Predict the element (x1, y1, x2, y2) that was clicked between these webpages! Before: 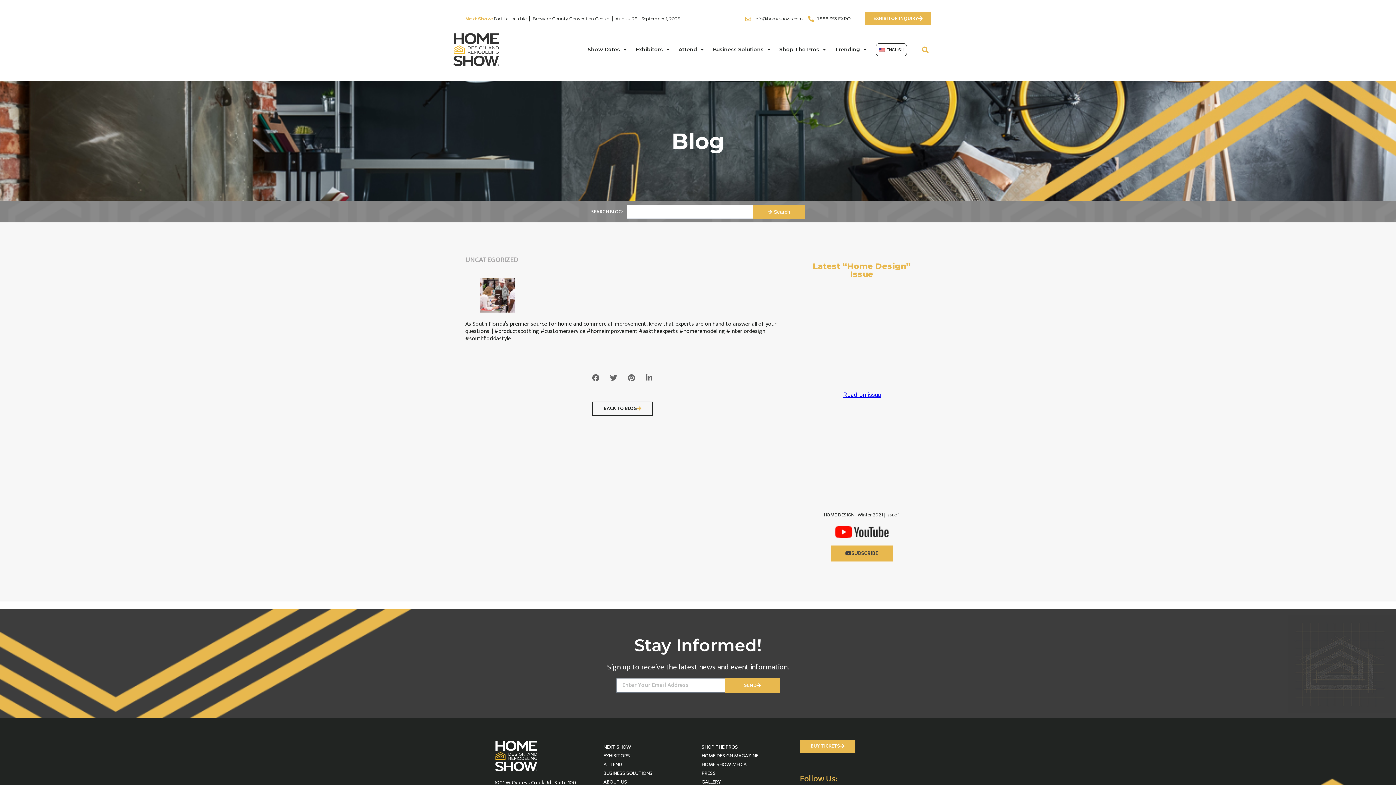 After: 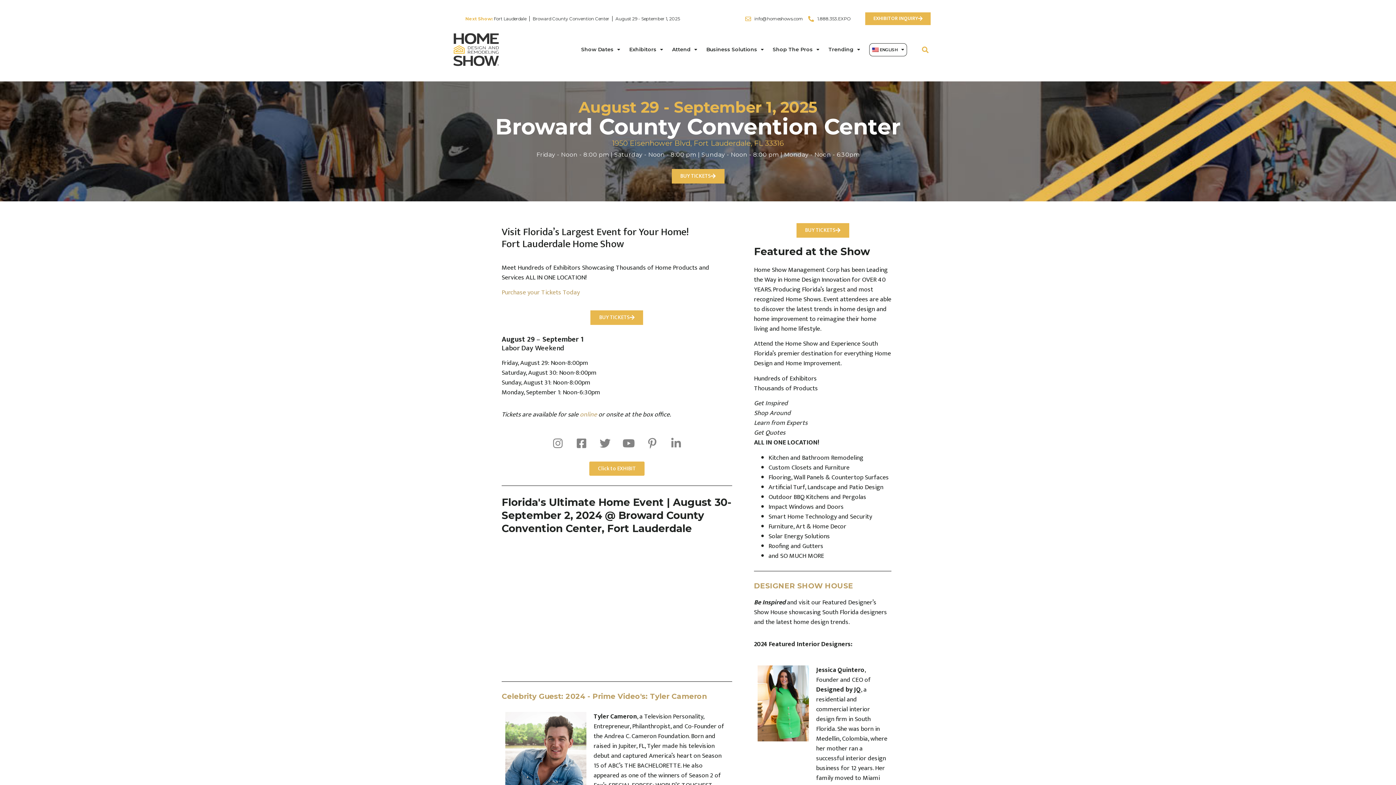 Action: bbox: (615, 15, 680, 22) label: August 29 - September 1, 2025